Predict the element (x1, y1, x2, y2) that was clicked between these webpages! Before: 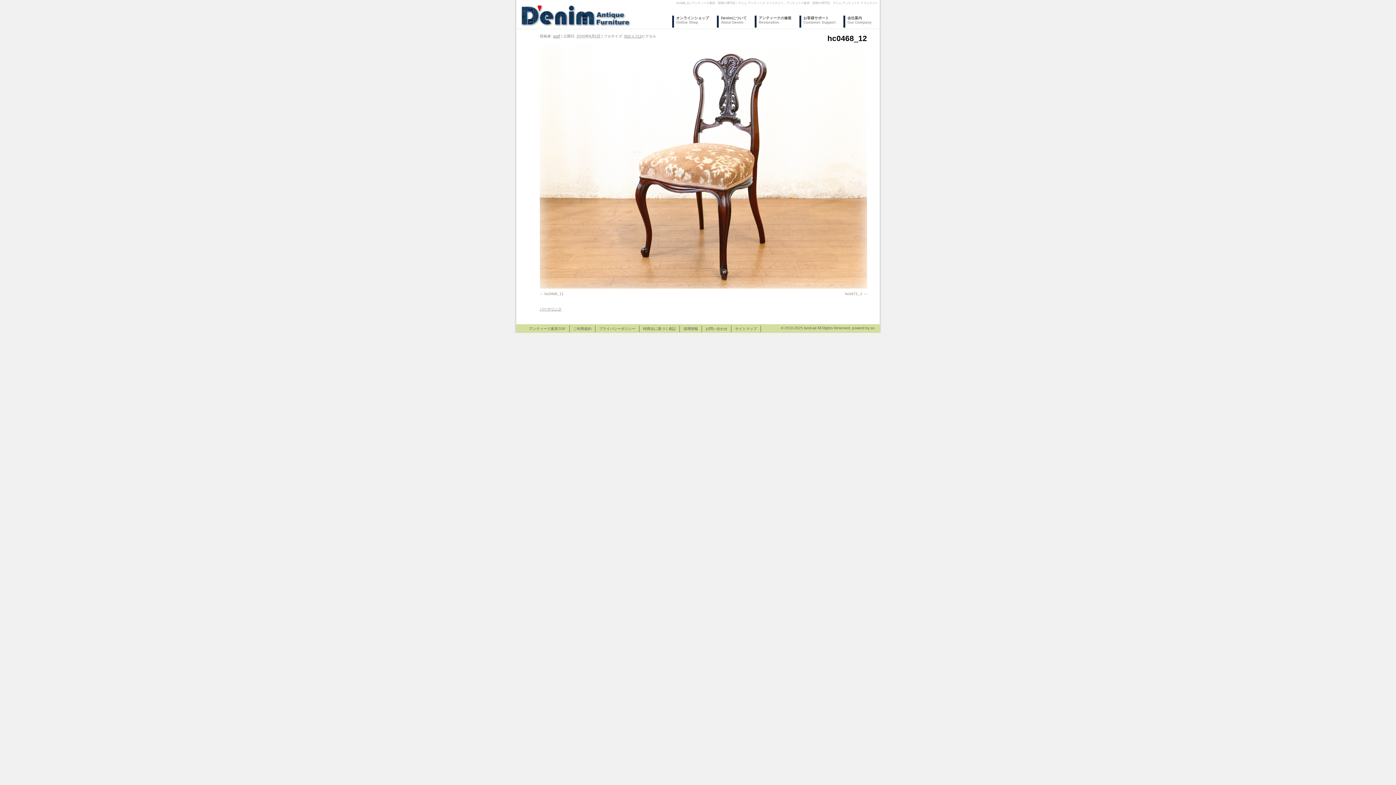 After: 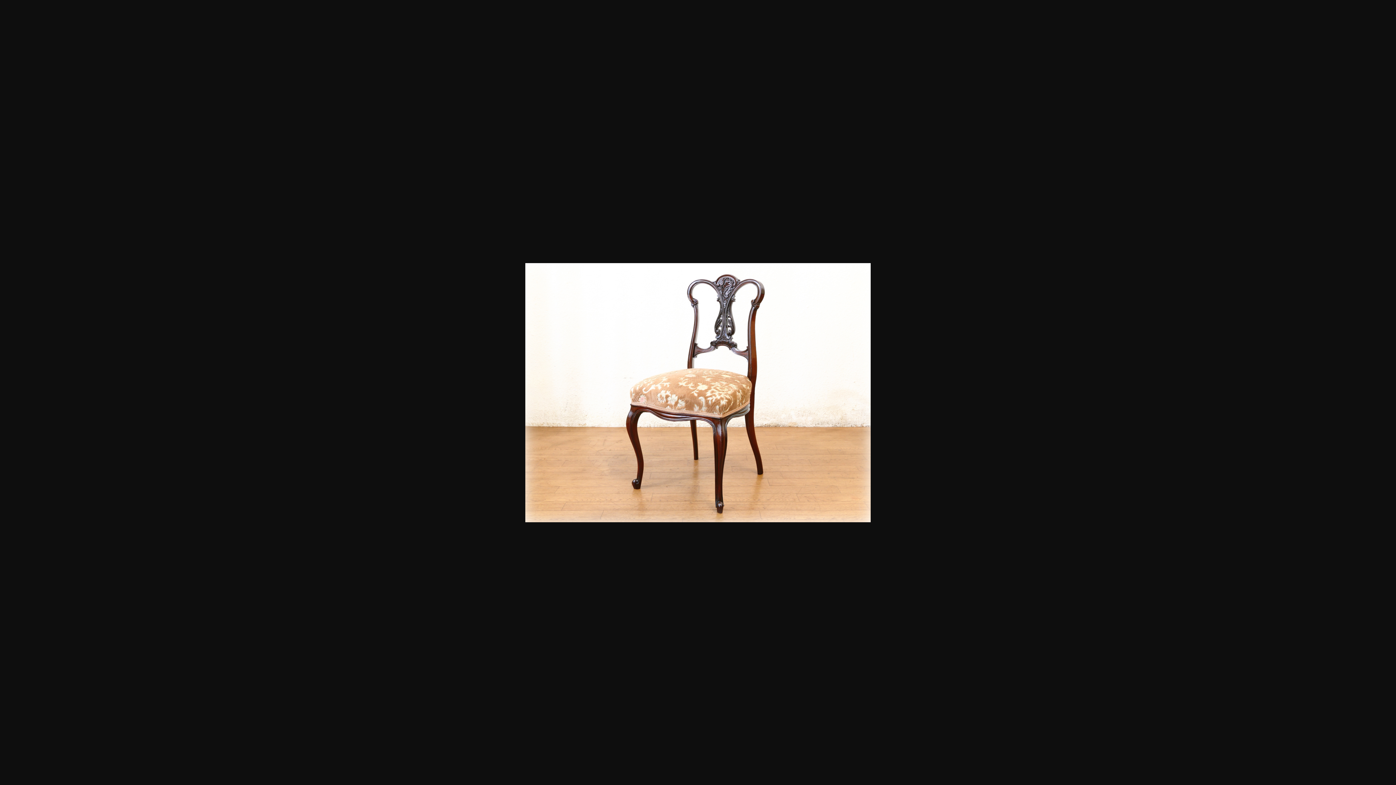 Action: bbox: (624, 34, 641, 38) label: 950 × 713